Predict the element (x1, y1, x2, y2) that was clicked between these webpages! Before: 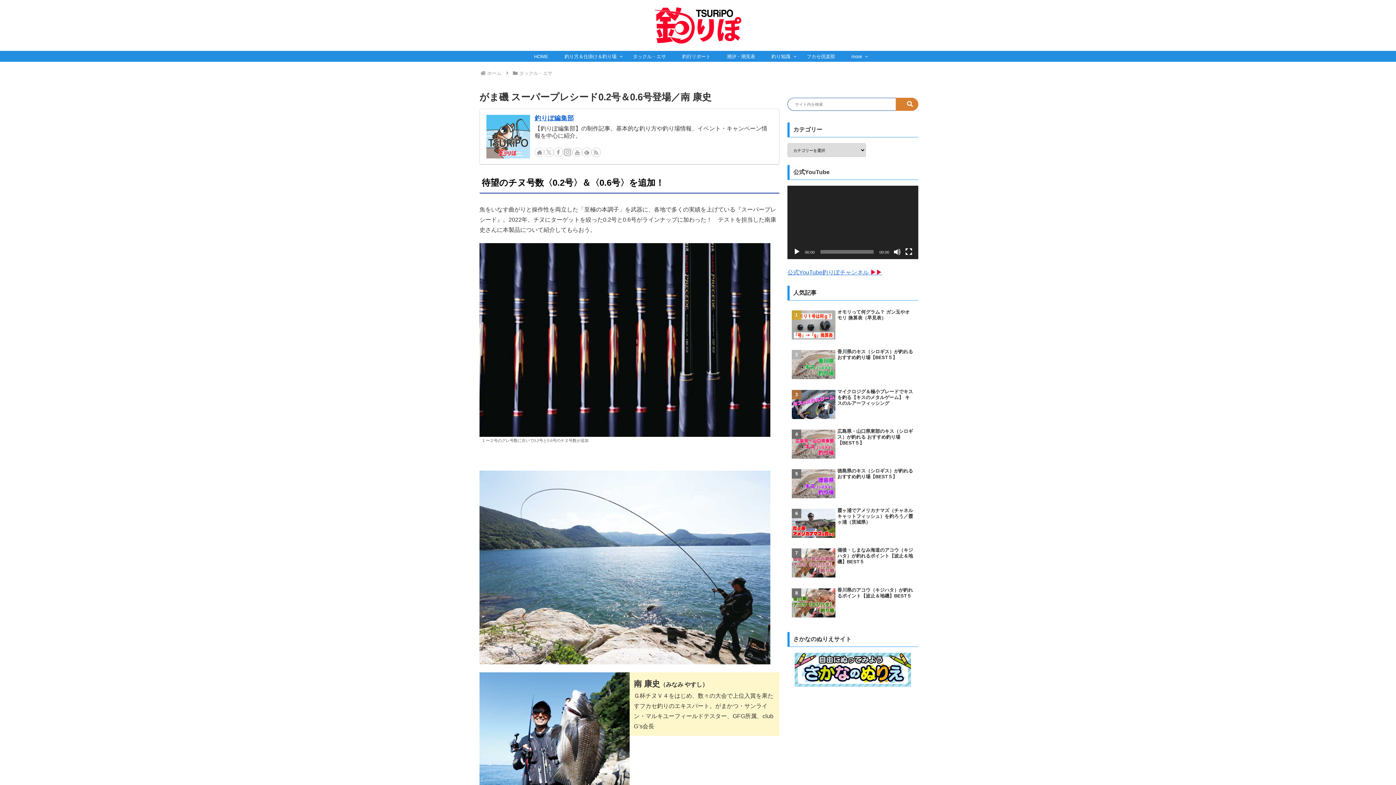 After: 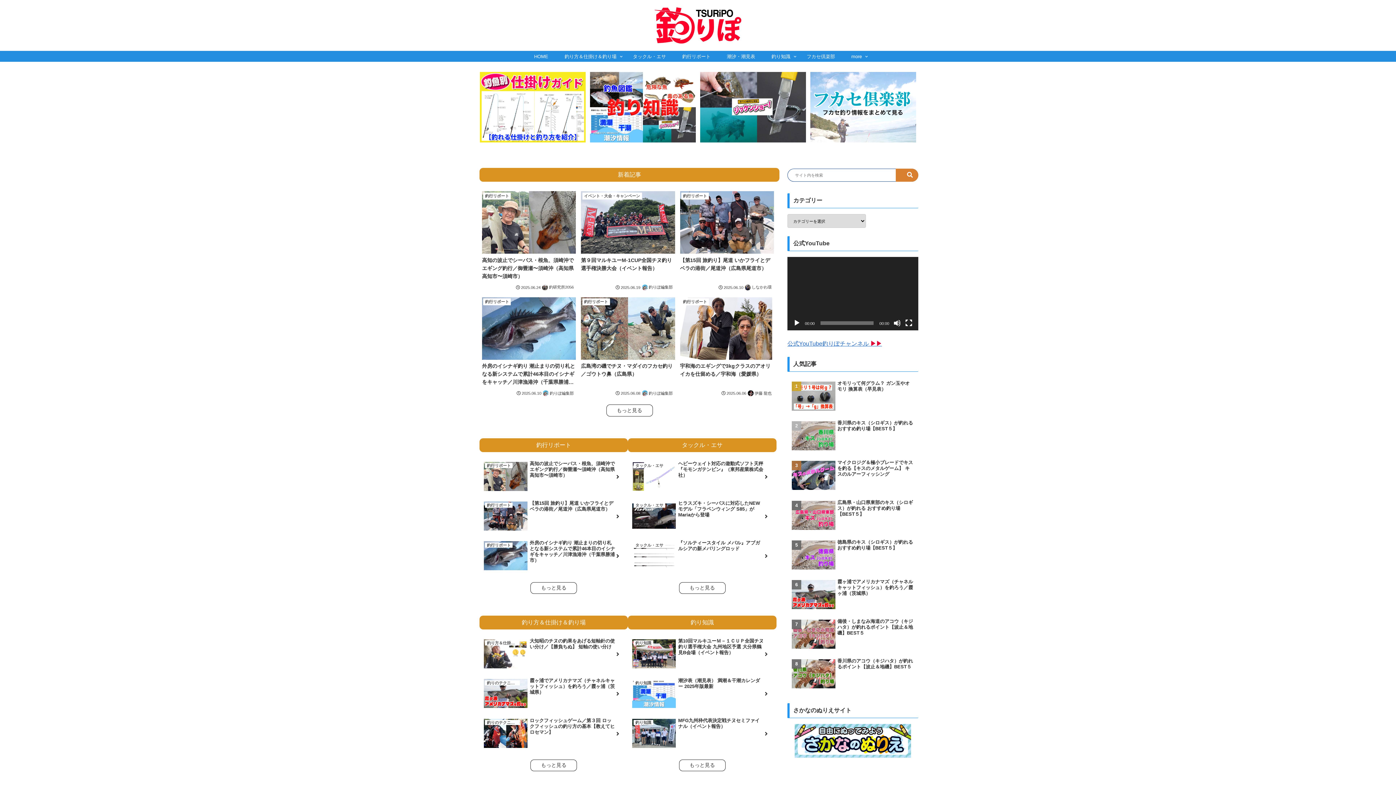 Action: label: HOME bbox: (526, 50, 556, 61)